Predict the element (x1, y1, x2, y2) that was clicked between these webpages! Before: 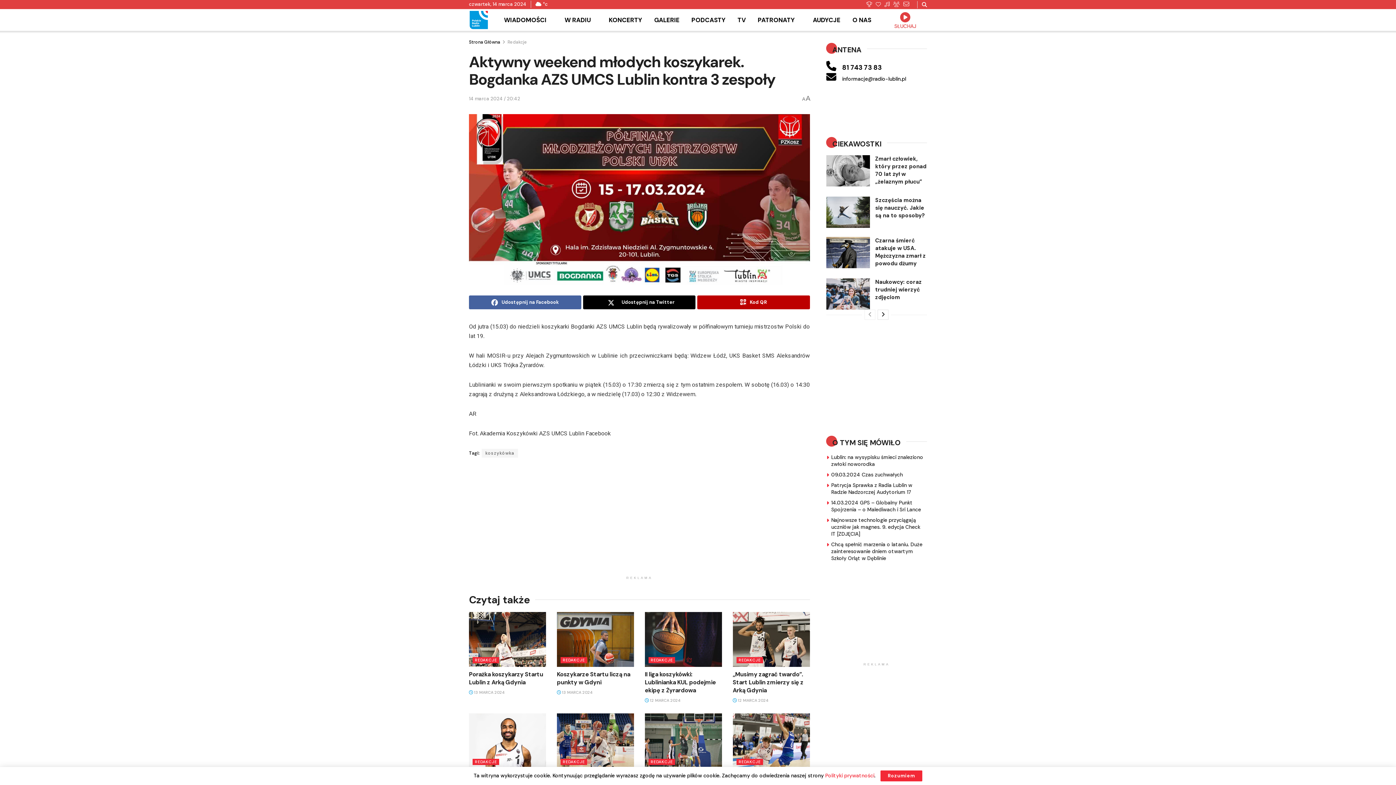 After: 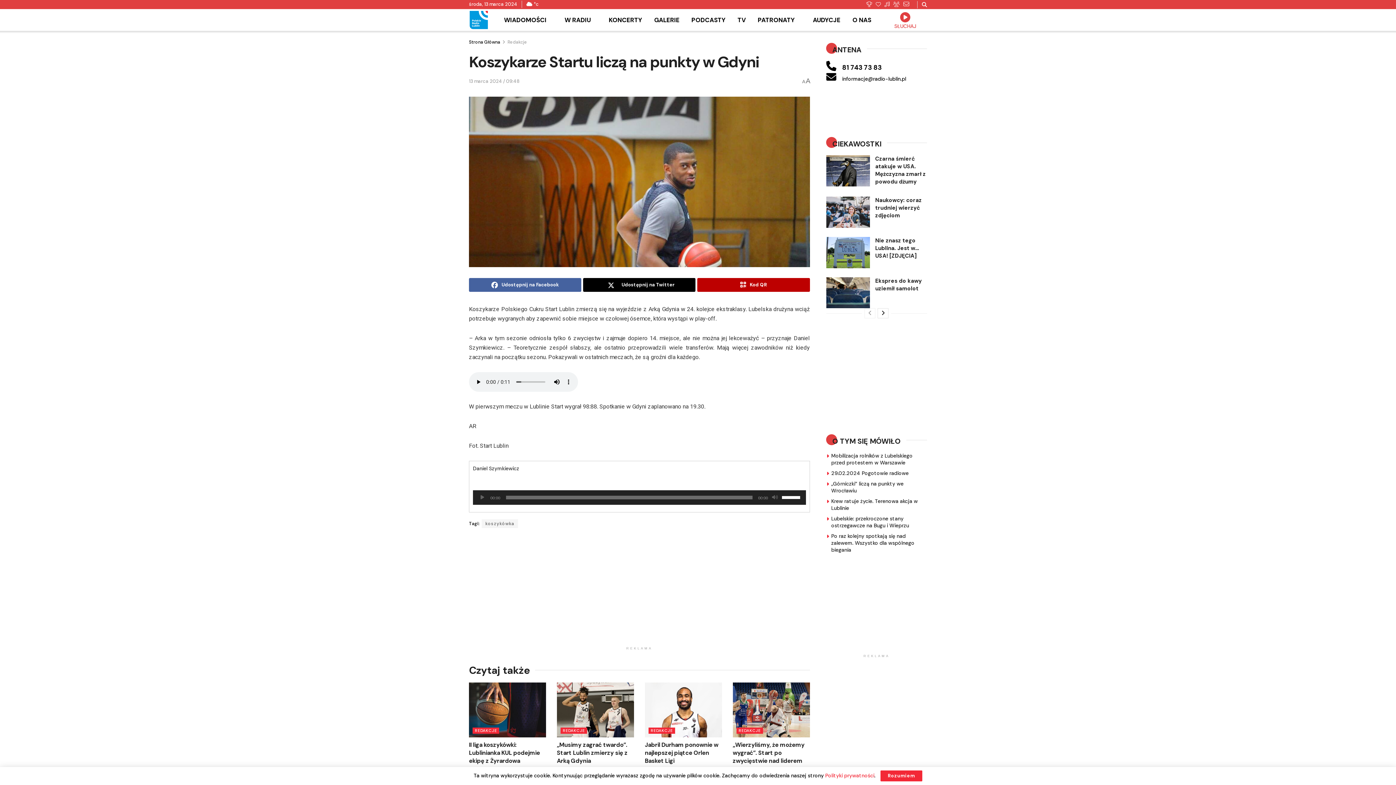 Action: bbox: (557, 670, 630, 686) label: Koszykarze Startu liczą na punkty w Gdyni